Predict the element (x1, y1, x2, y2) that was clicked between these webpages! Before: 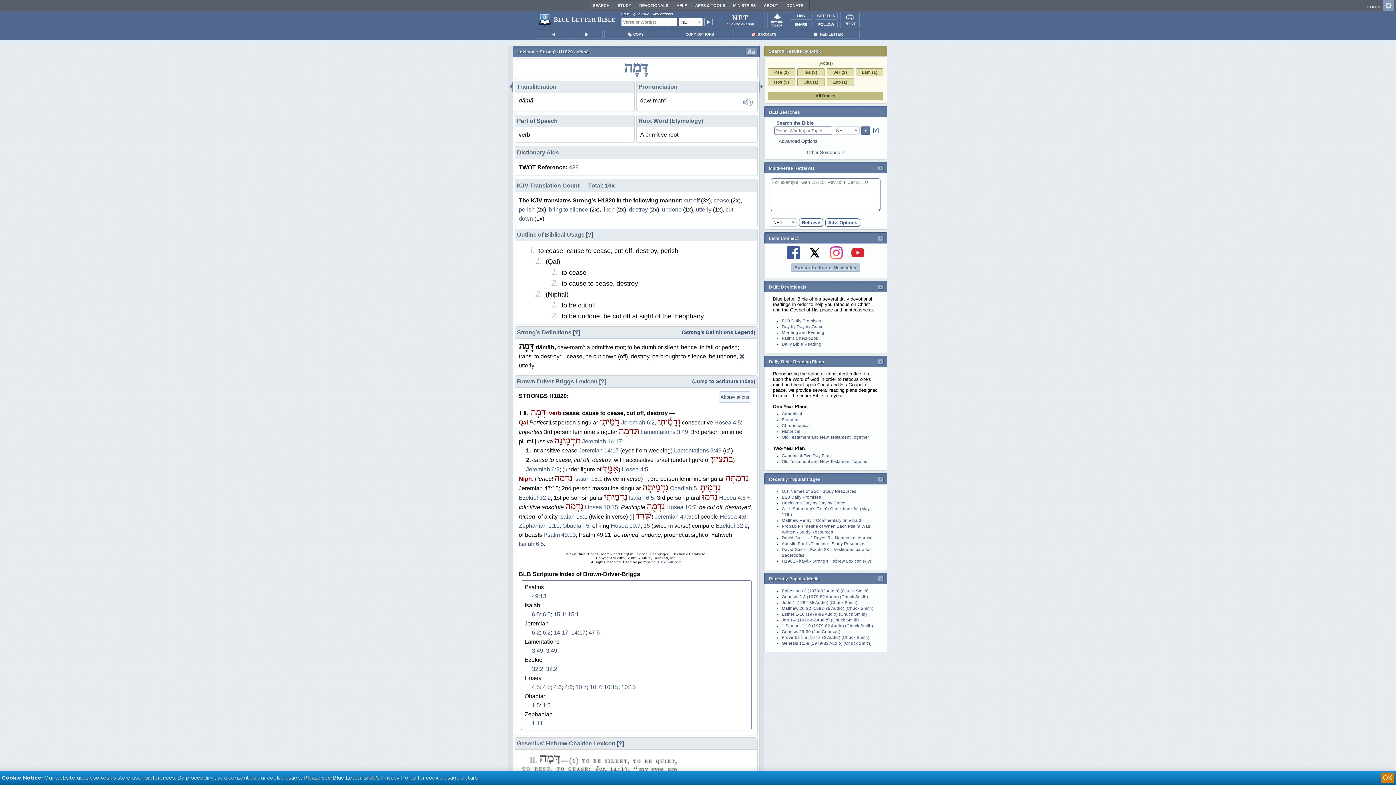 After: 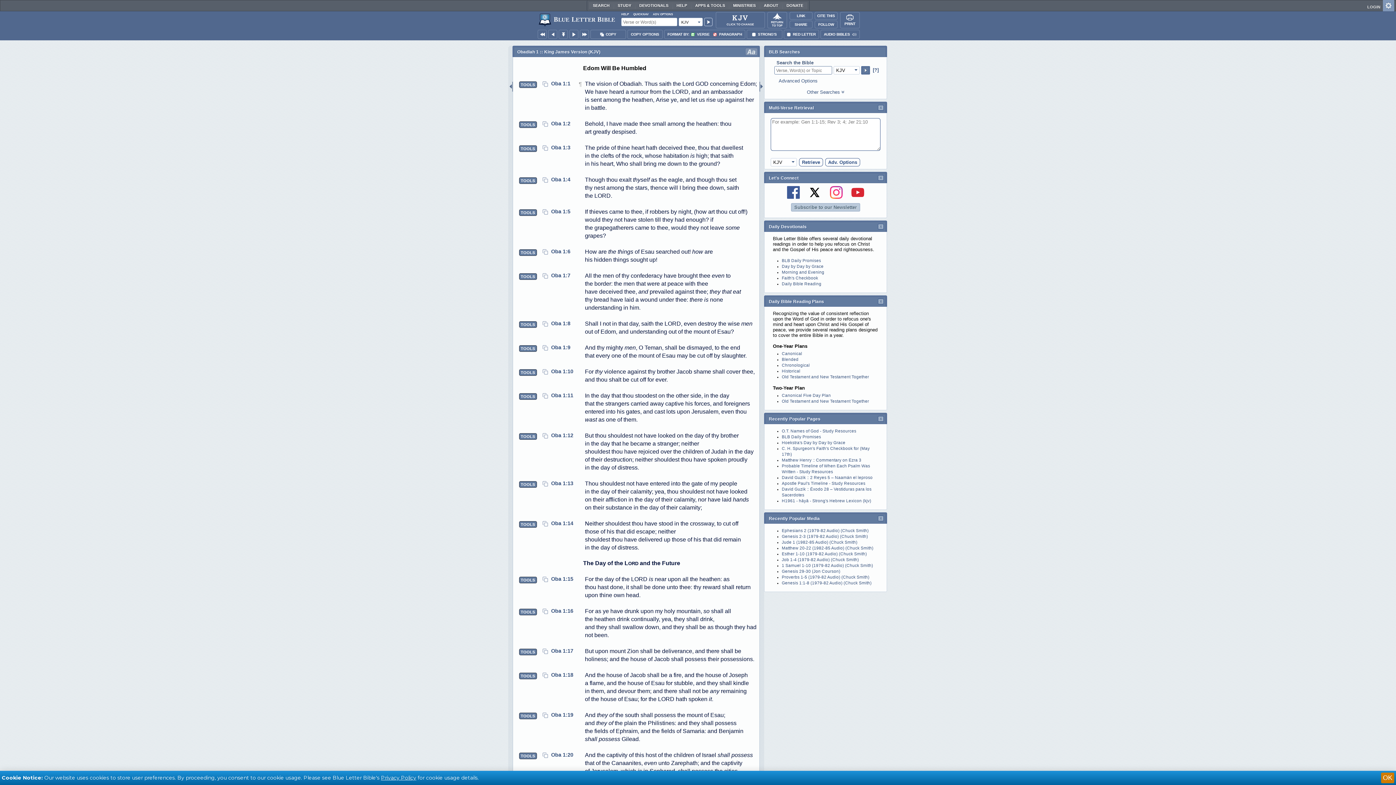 Action: bbox: (562, 522, 589, 529) label: Obadiah 5